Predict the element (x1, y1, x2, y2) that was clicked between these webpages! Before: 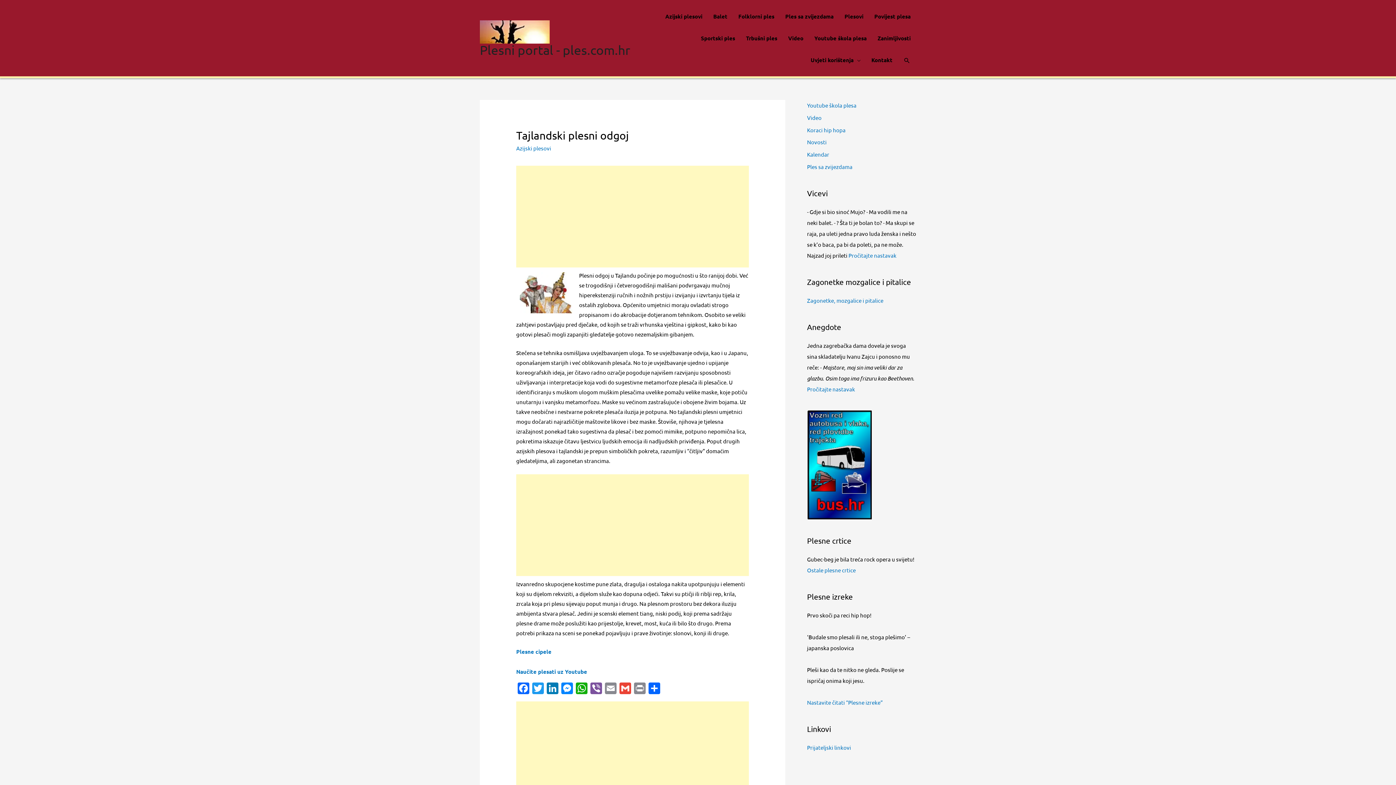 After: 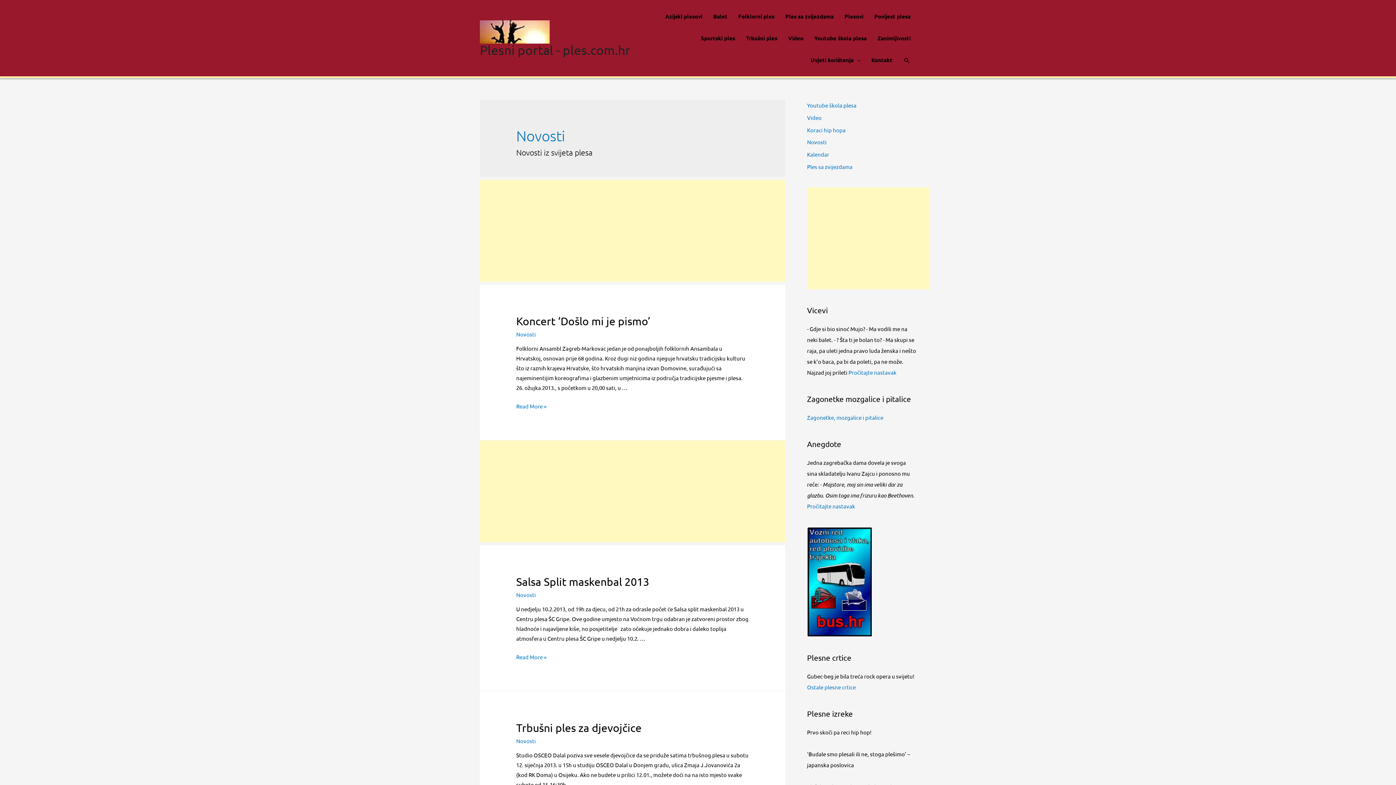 Action: label: Novosti bbox: (807, 138, 826, 145)